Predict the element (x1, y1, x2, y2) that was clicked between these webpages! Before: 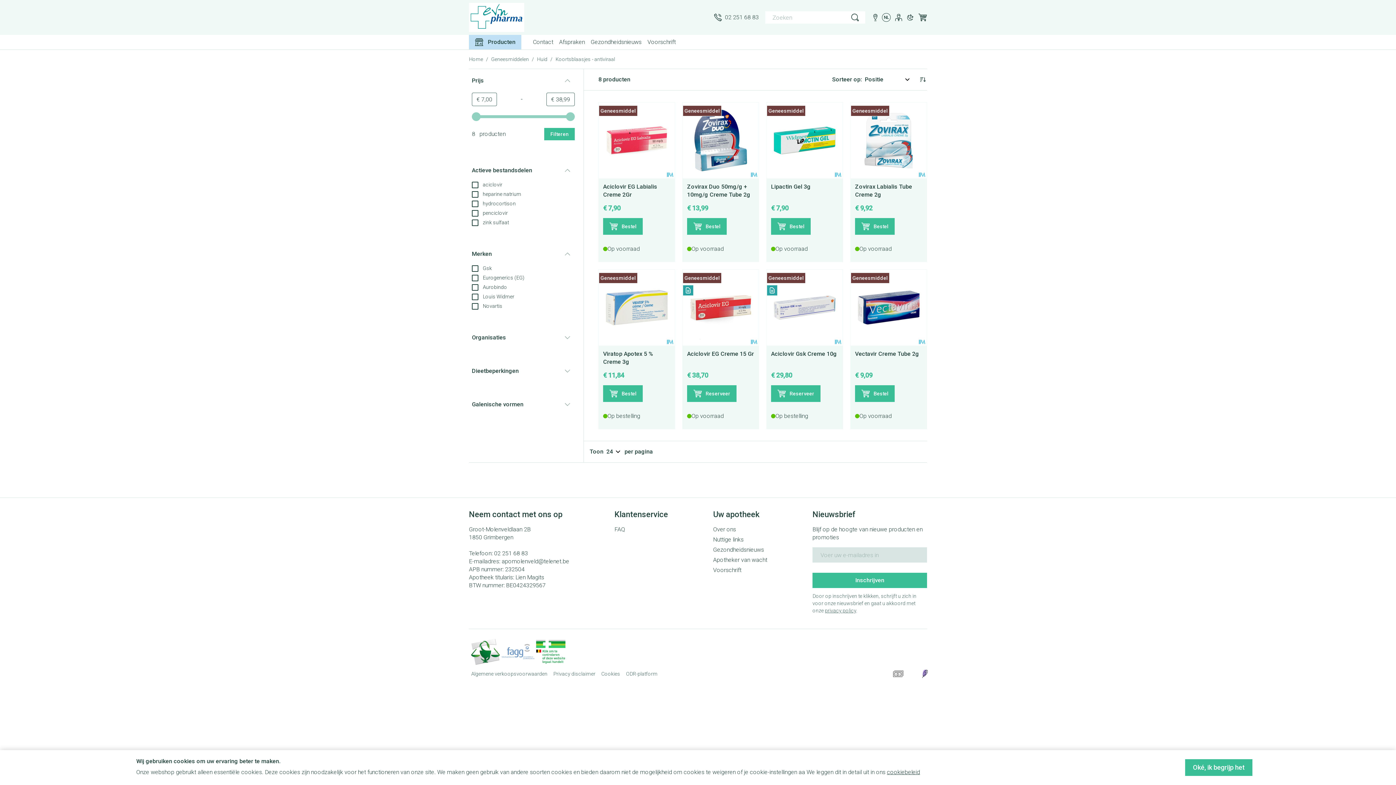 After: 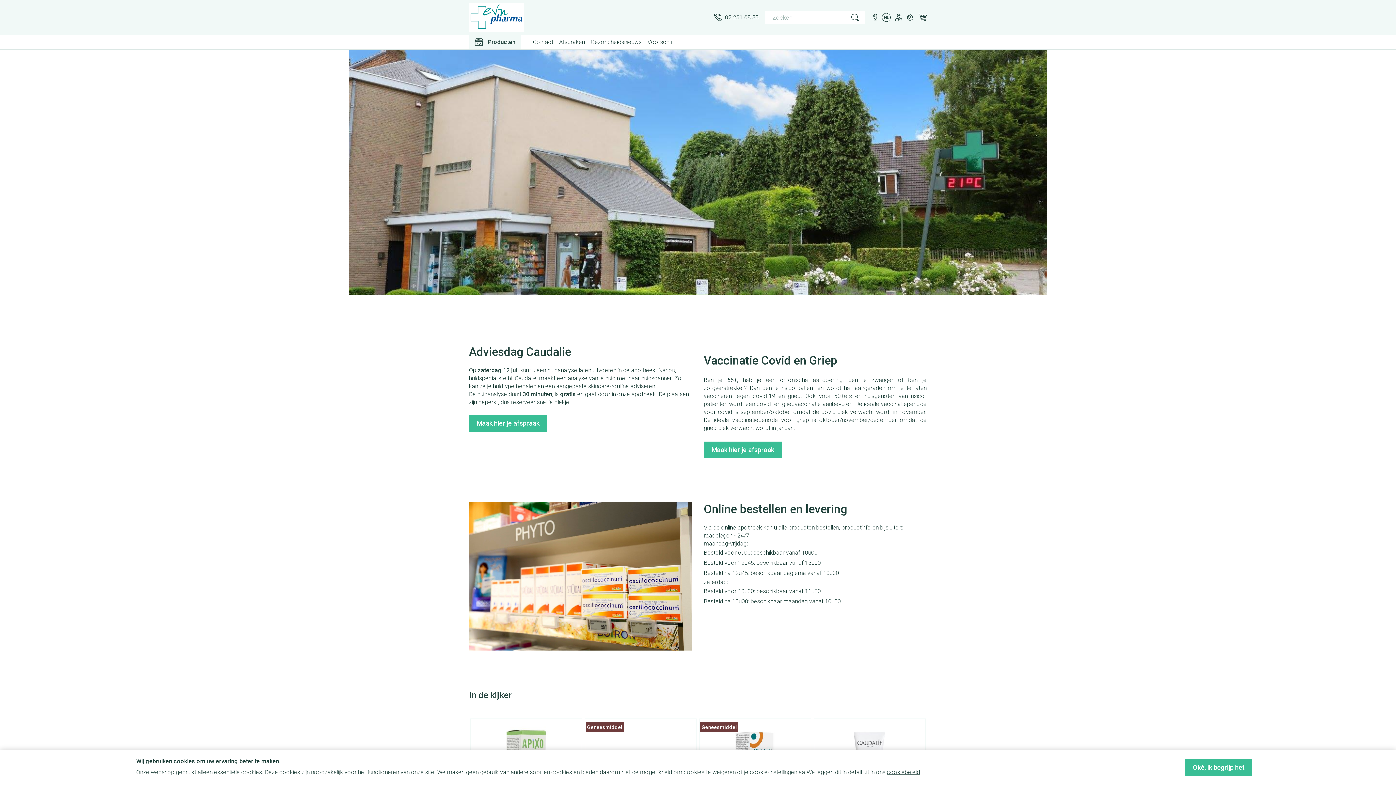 Action: bbox: (469, 2, 524, 32) label: Go to Home page